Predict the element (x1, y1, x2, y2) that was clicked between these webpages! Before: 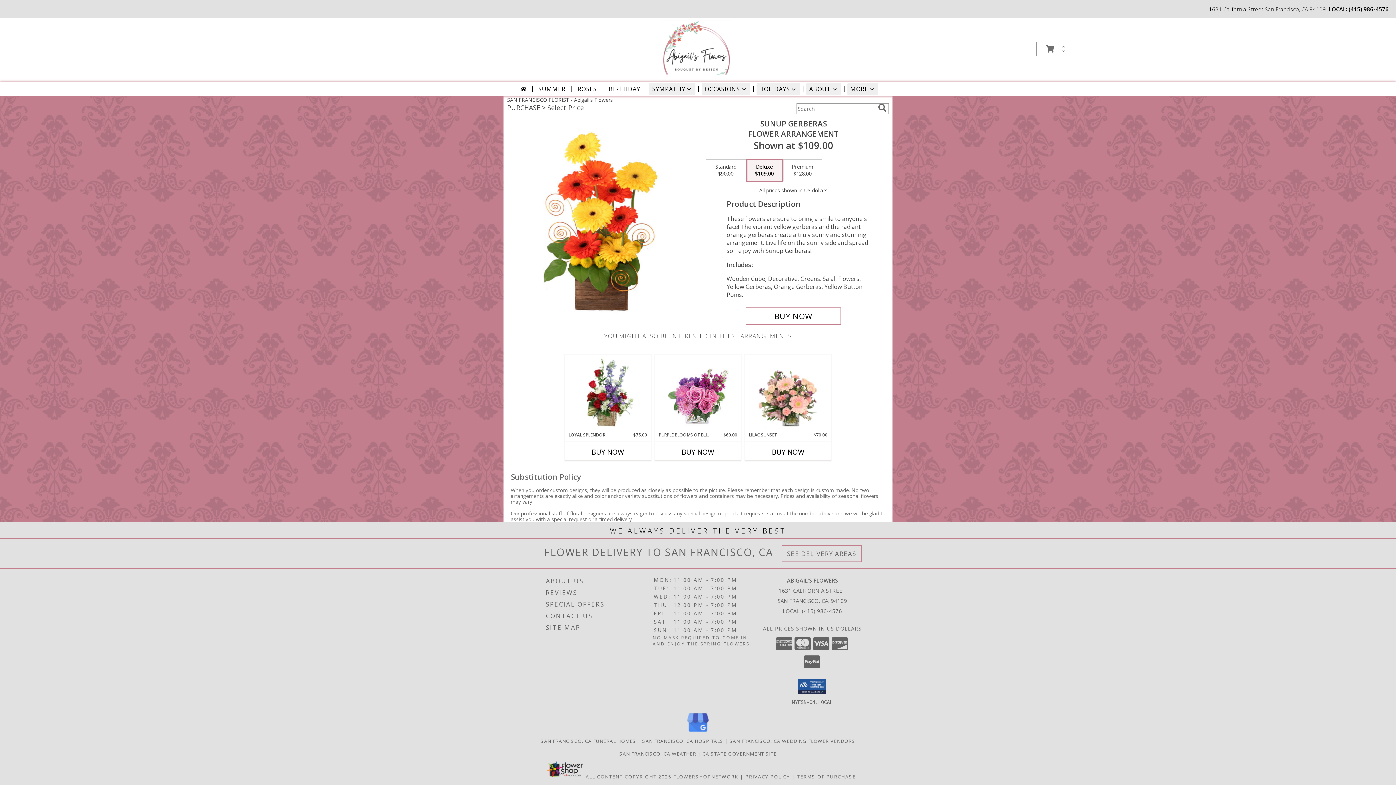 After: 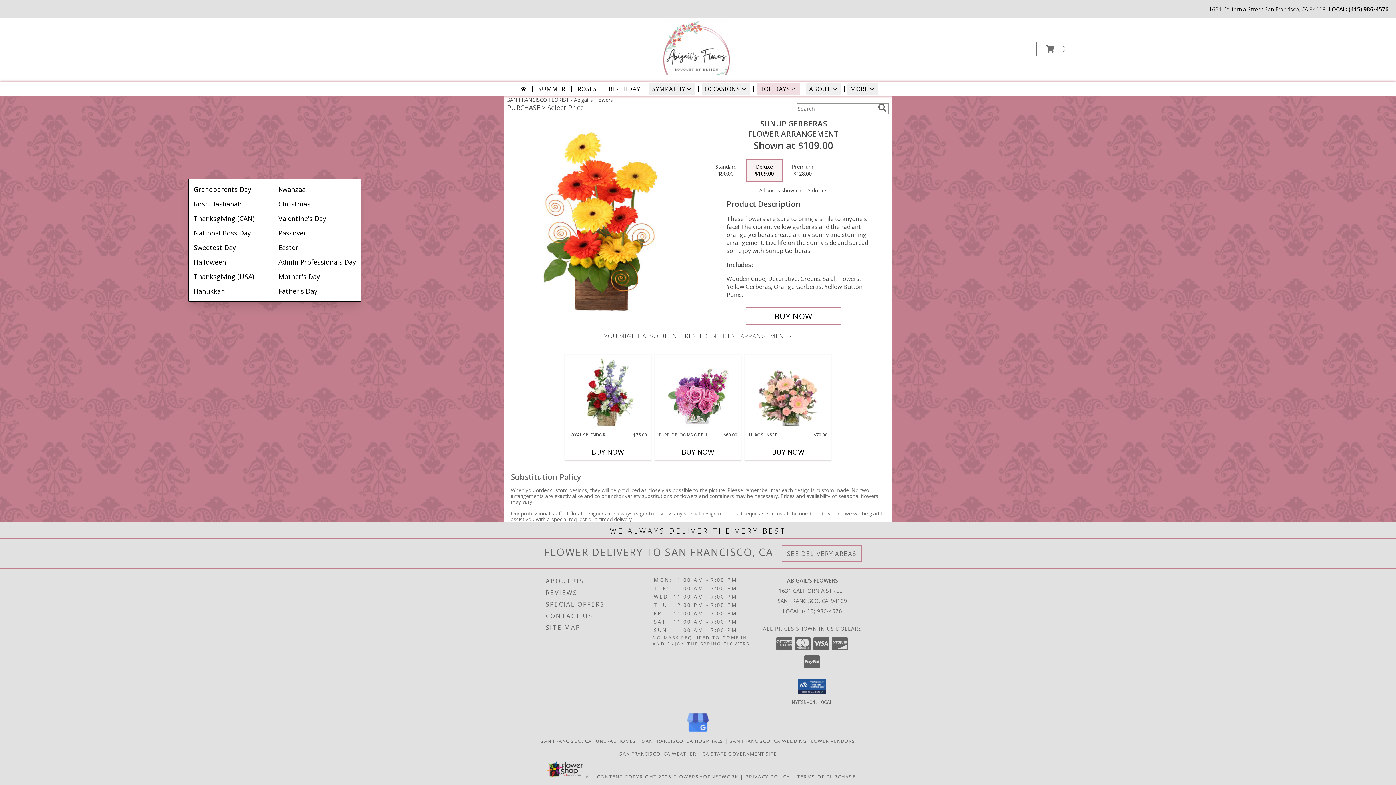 Action: bbox: (756, 83, 800, 94) label: HOLIDAYS